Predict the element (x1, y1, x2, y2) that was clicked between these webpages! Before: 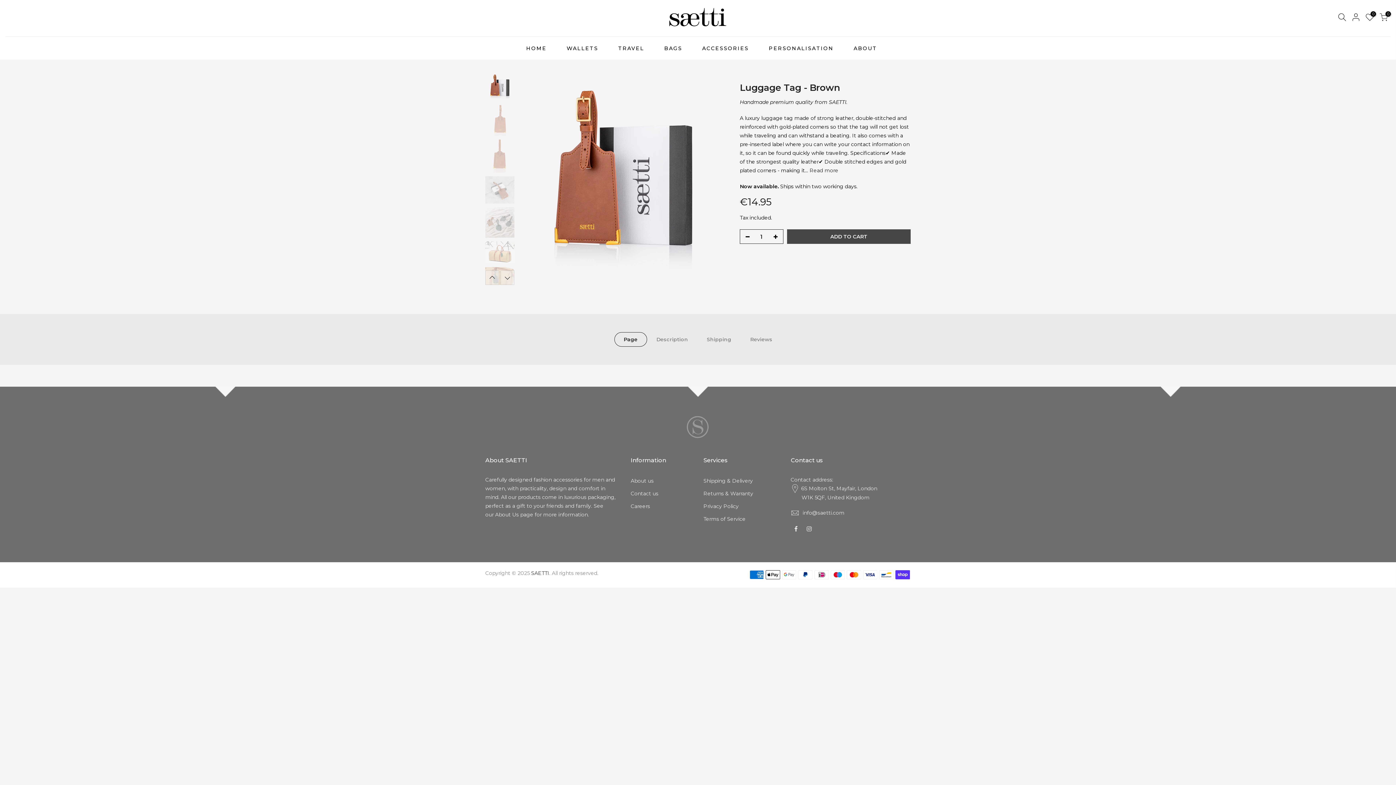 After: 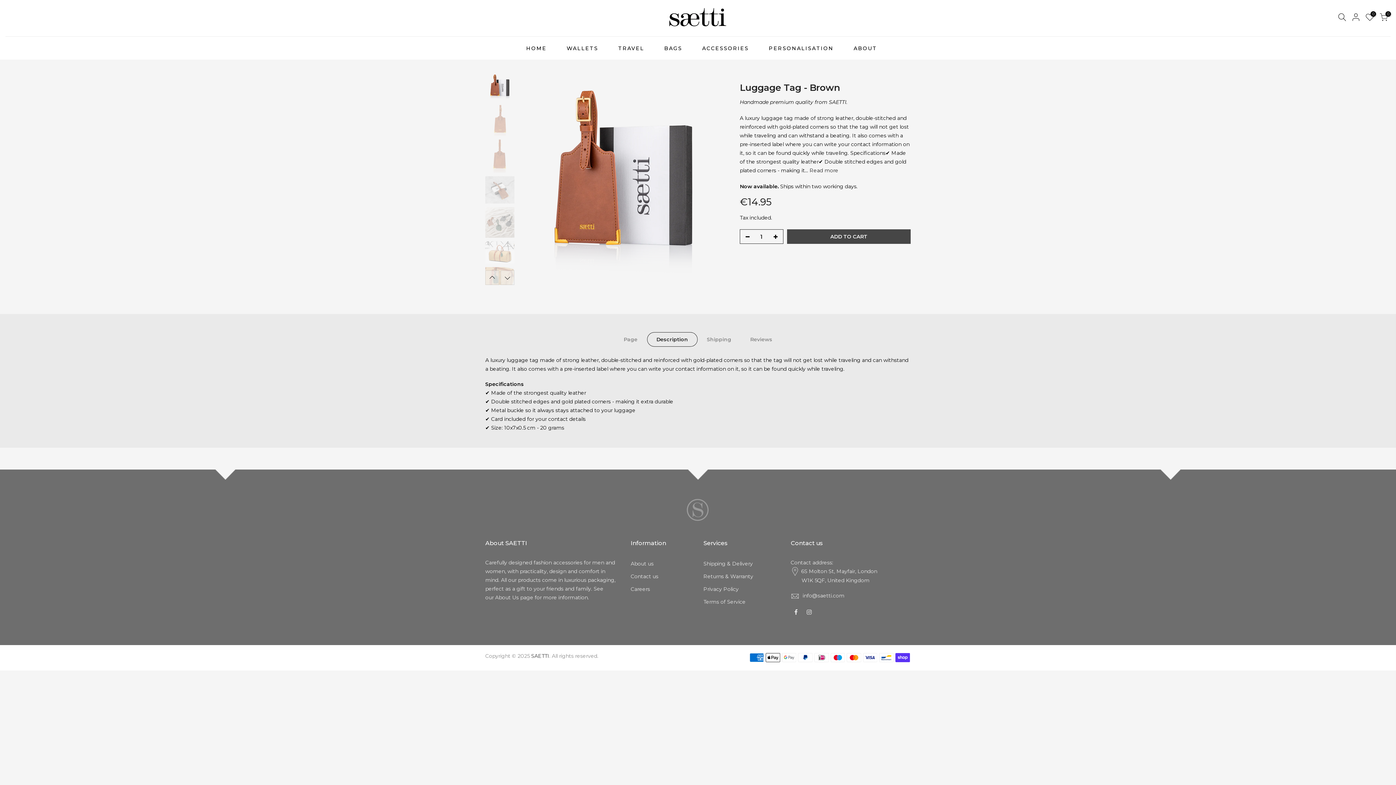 Action: bbox: (647, 332, 697, 346) label: Description